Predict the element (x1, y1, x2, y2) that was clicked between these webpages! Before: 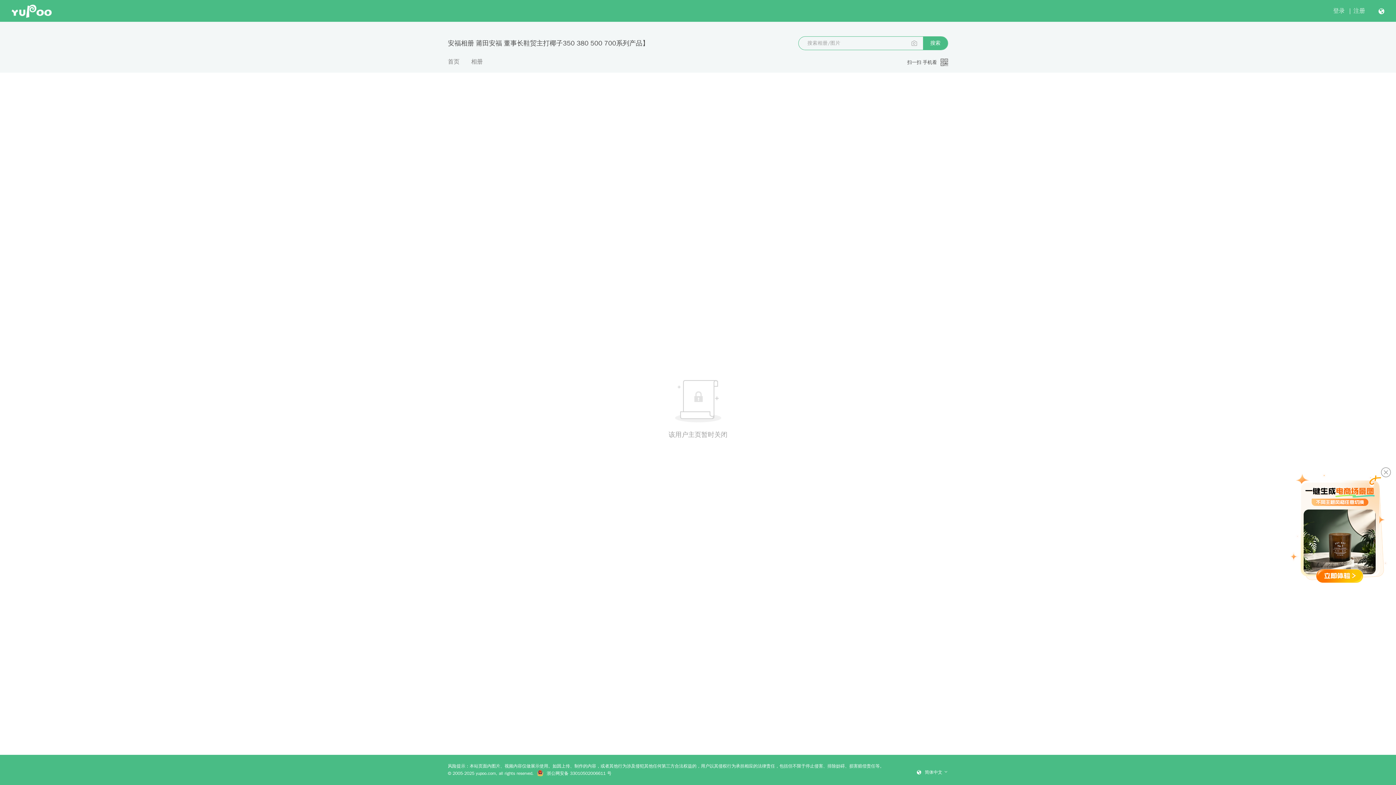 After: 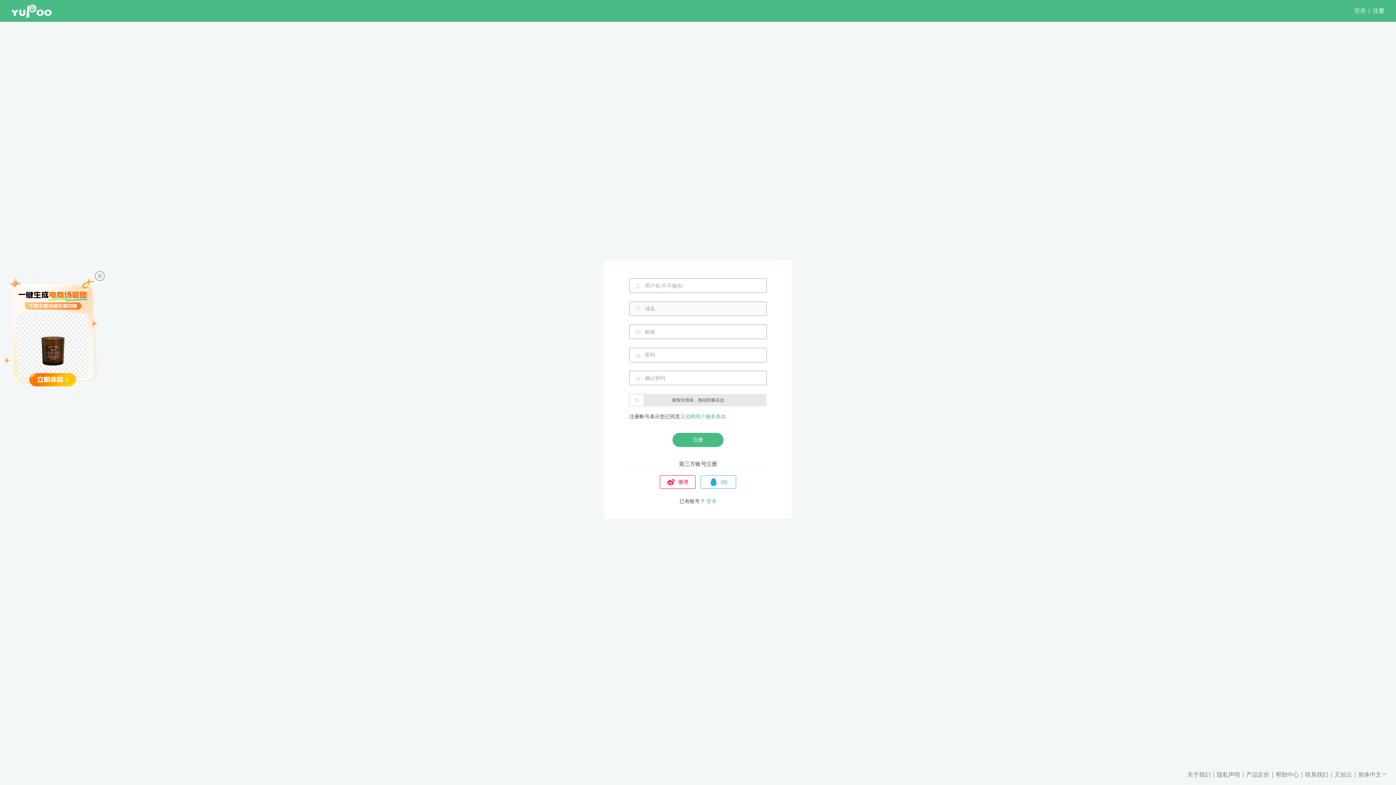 Action: bbox: (1353, 7, 1365, 14) label: 注册